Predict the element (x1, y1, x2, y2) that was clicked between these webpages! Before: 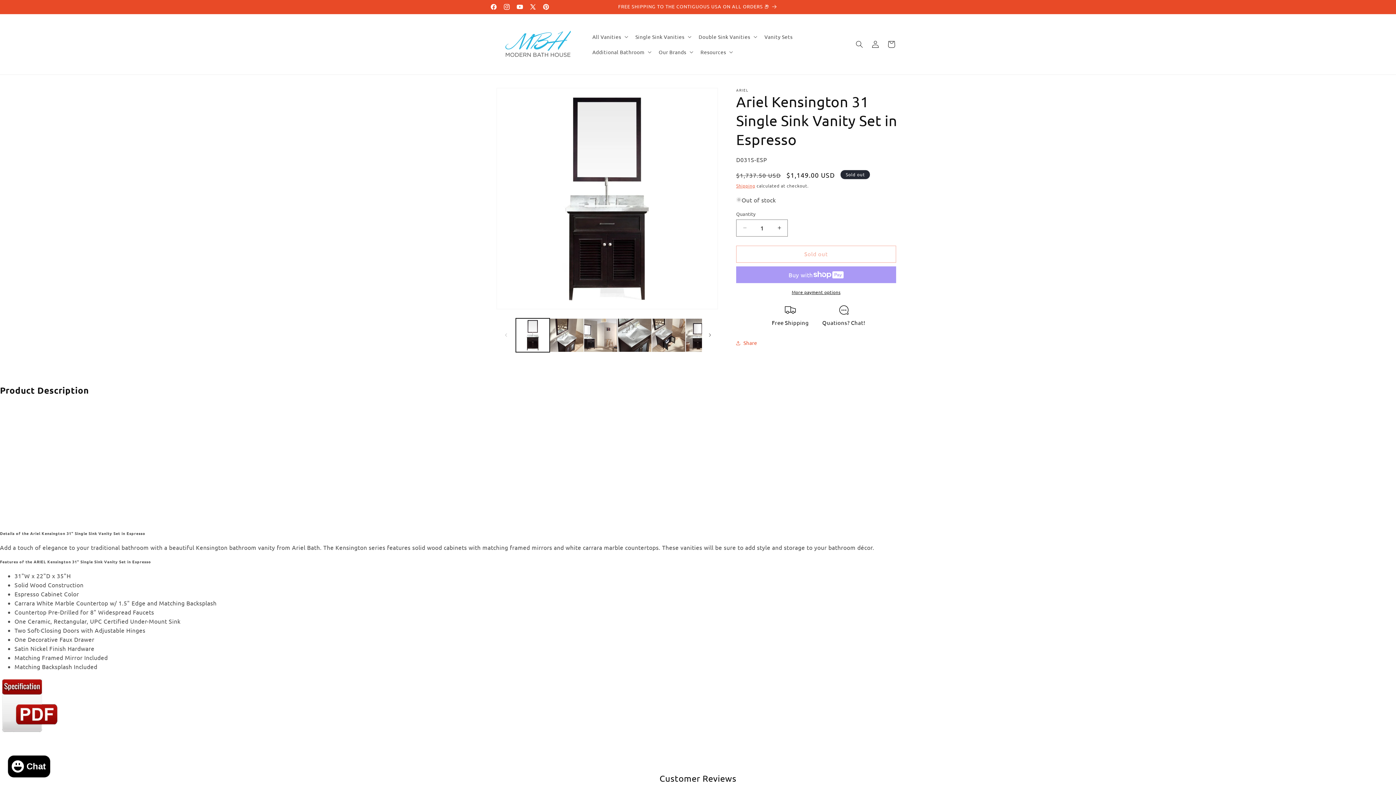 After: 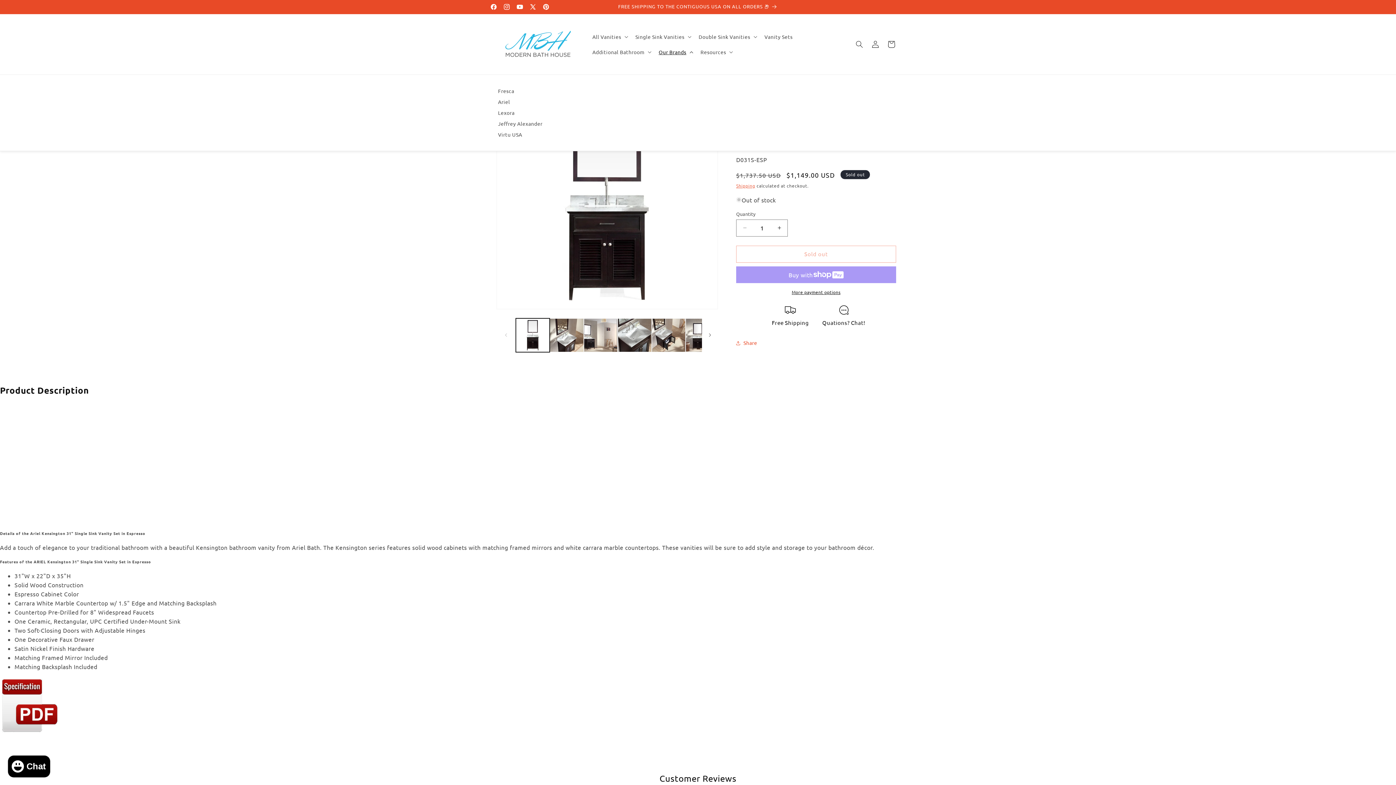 Action: bbox: (654, 44, 696, 59) label: Our Brands